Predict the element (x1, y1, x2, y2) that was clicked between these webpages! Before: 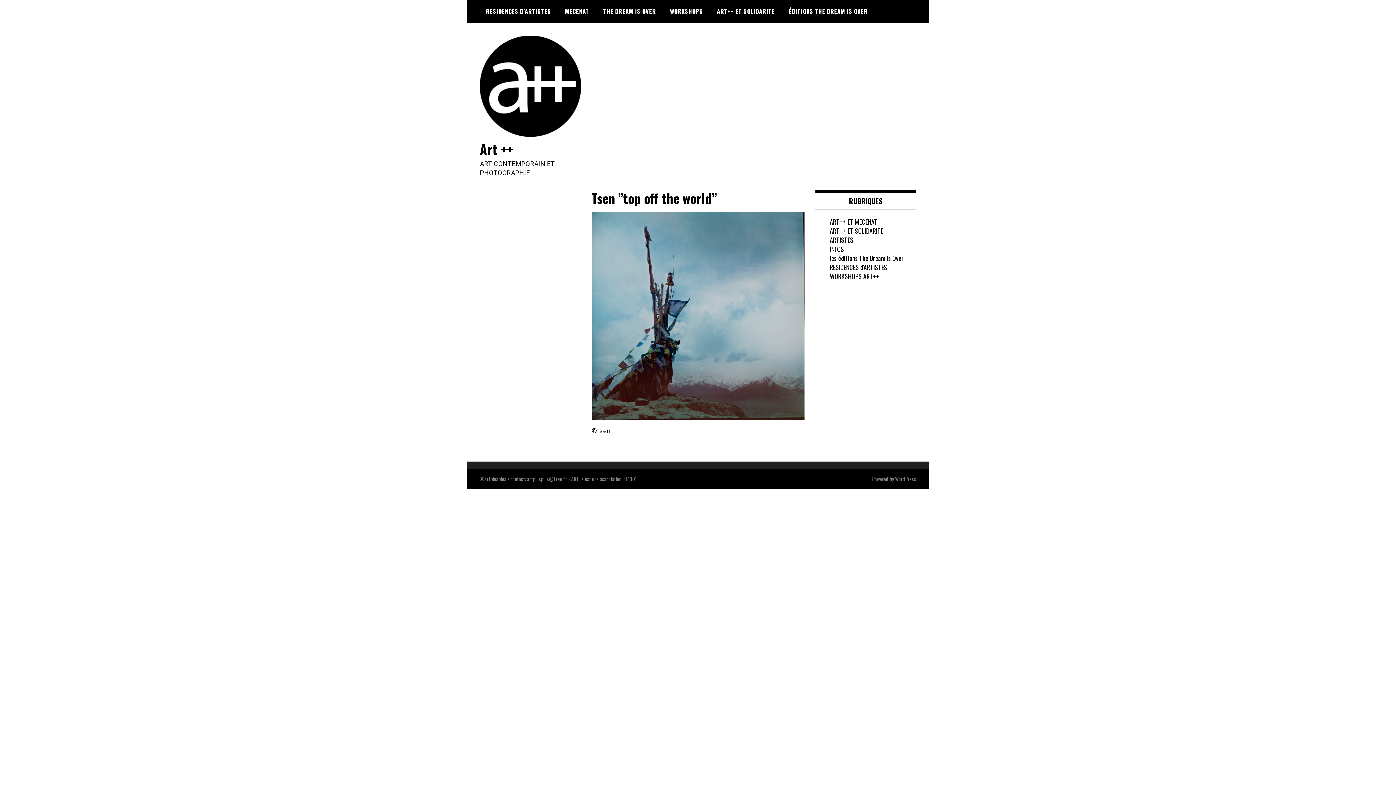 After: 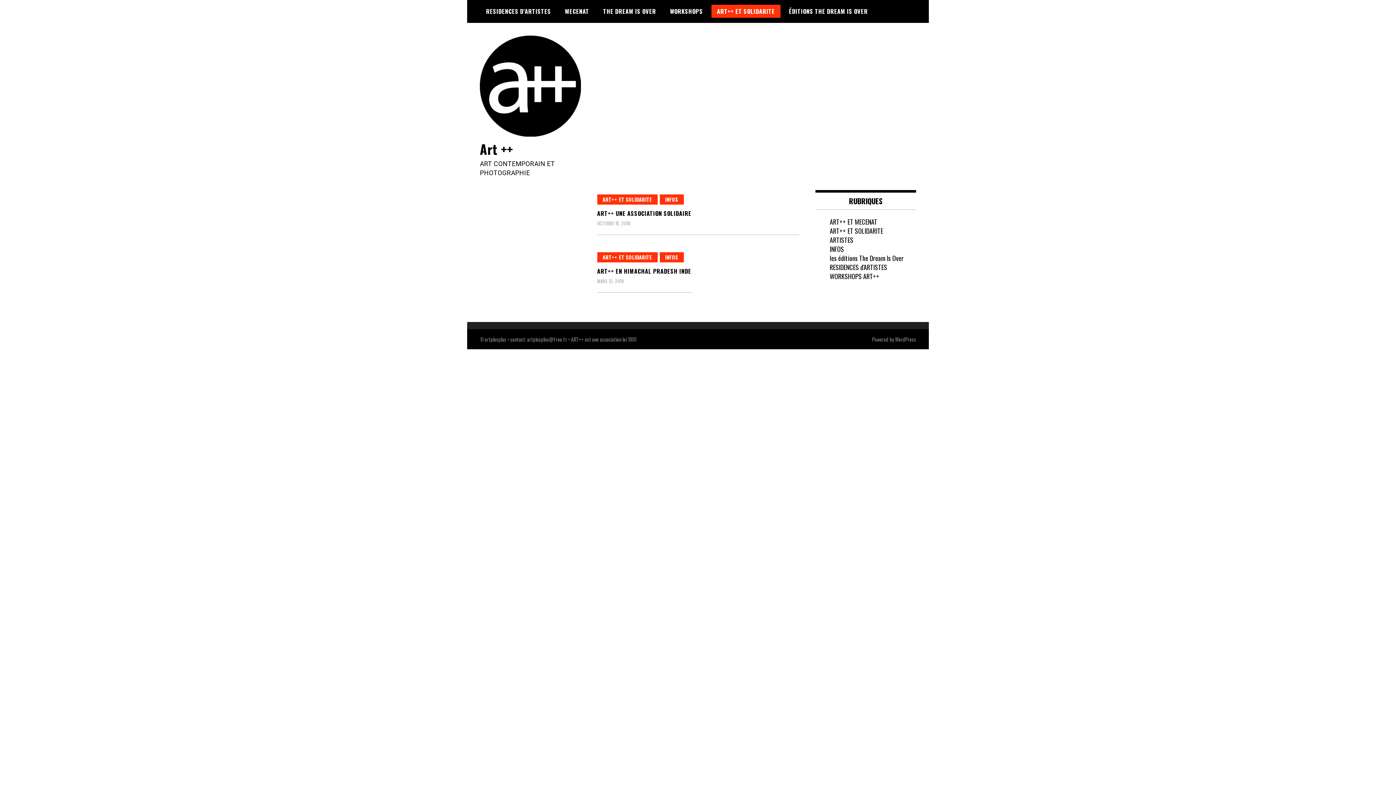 Action: bbox: (830, 226, 883, 235) label: ART++ ET SOLIDARITE